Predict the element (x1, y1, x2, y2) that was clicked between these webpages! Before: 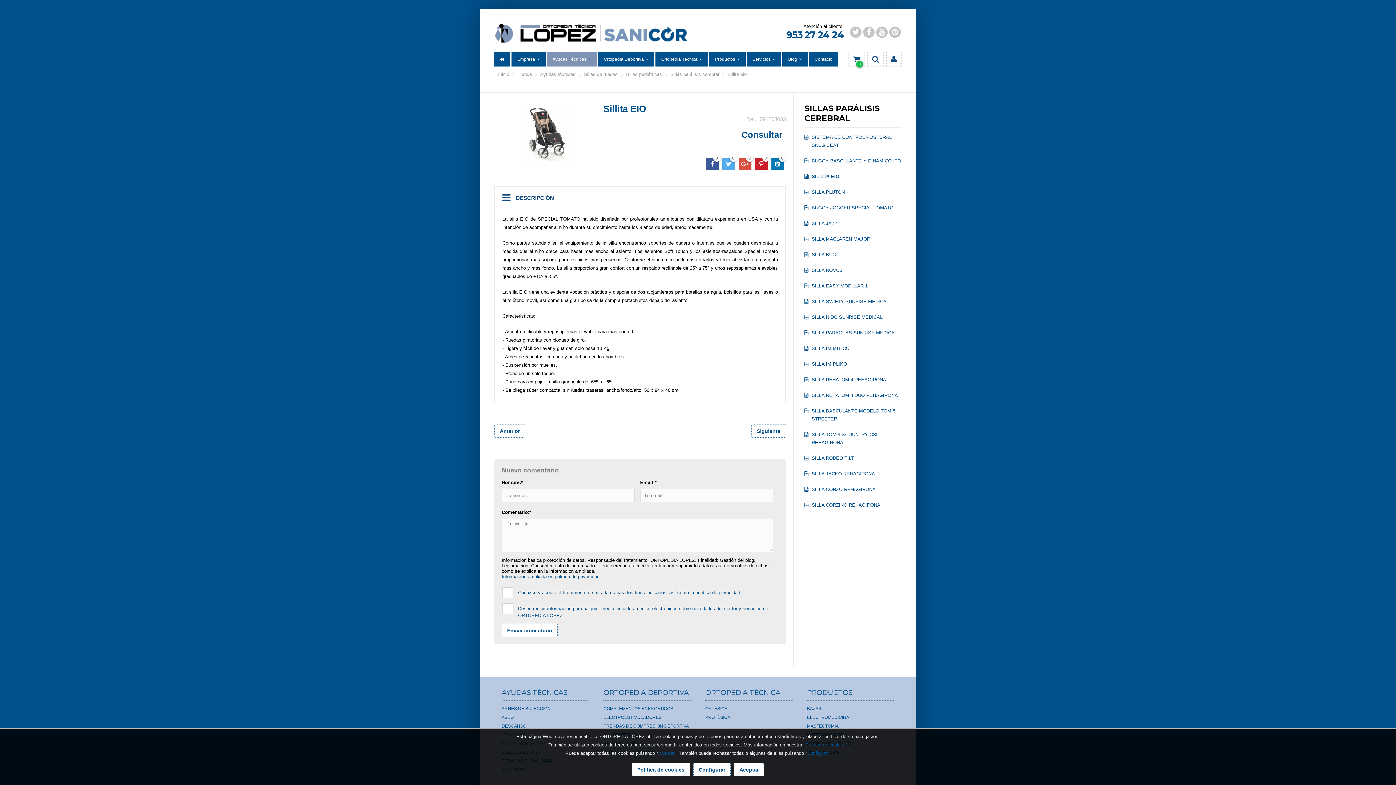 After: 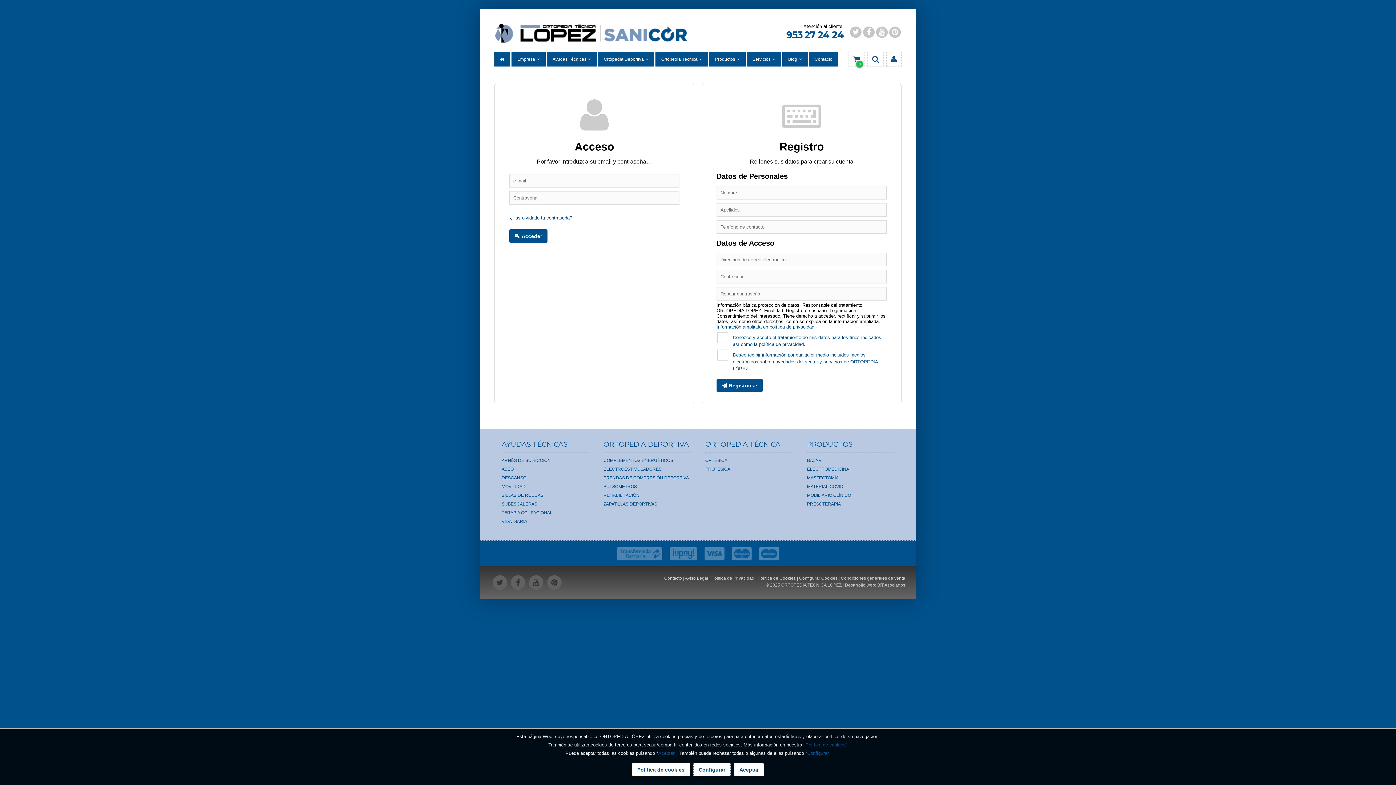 Action: bbox: (886, 52, 901, 66)